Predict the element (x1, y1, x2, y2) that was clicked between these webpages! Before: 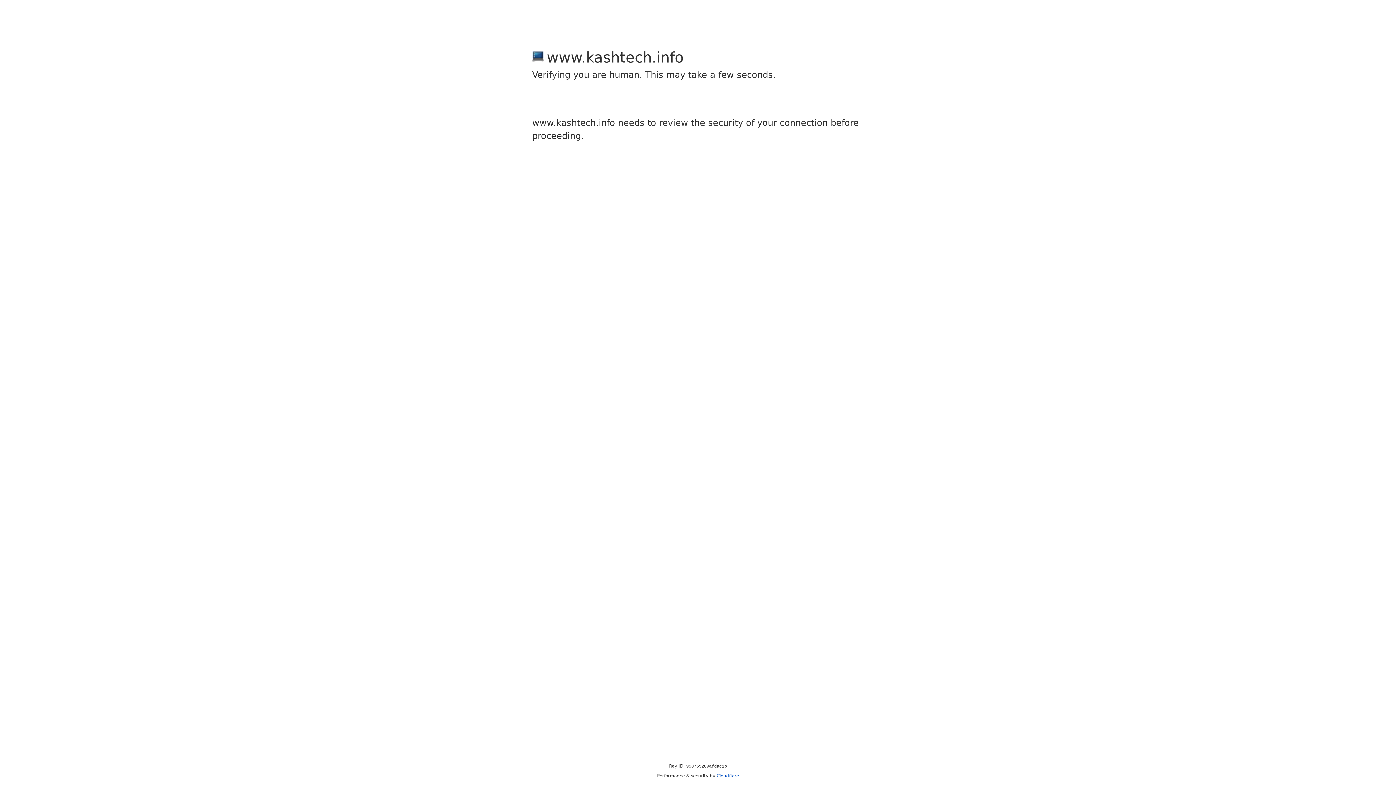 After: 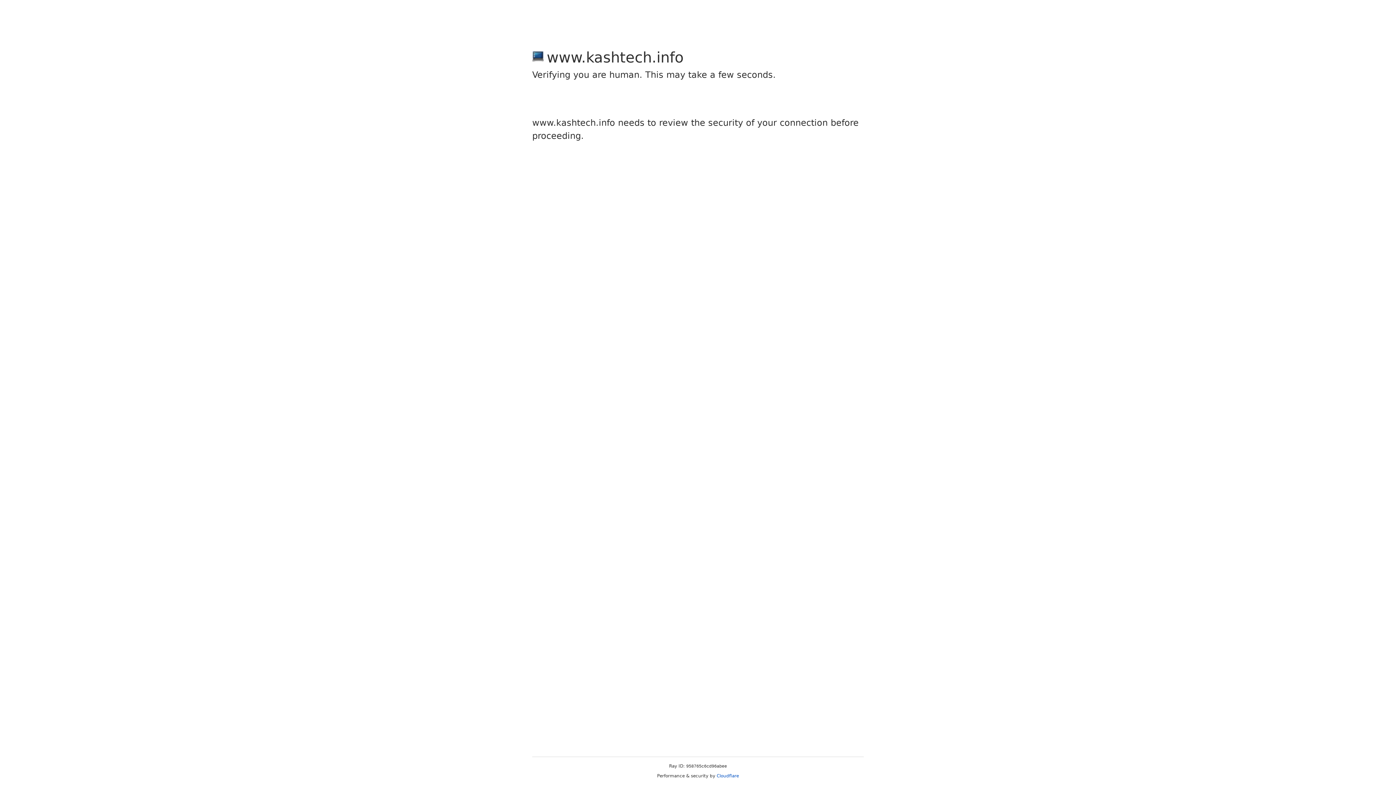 Action: label: Cloudflare bbox: (716, 773, 739, 778)